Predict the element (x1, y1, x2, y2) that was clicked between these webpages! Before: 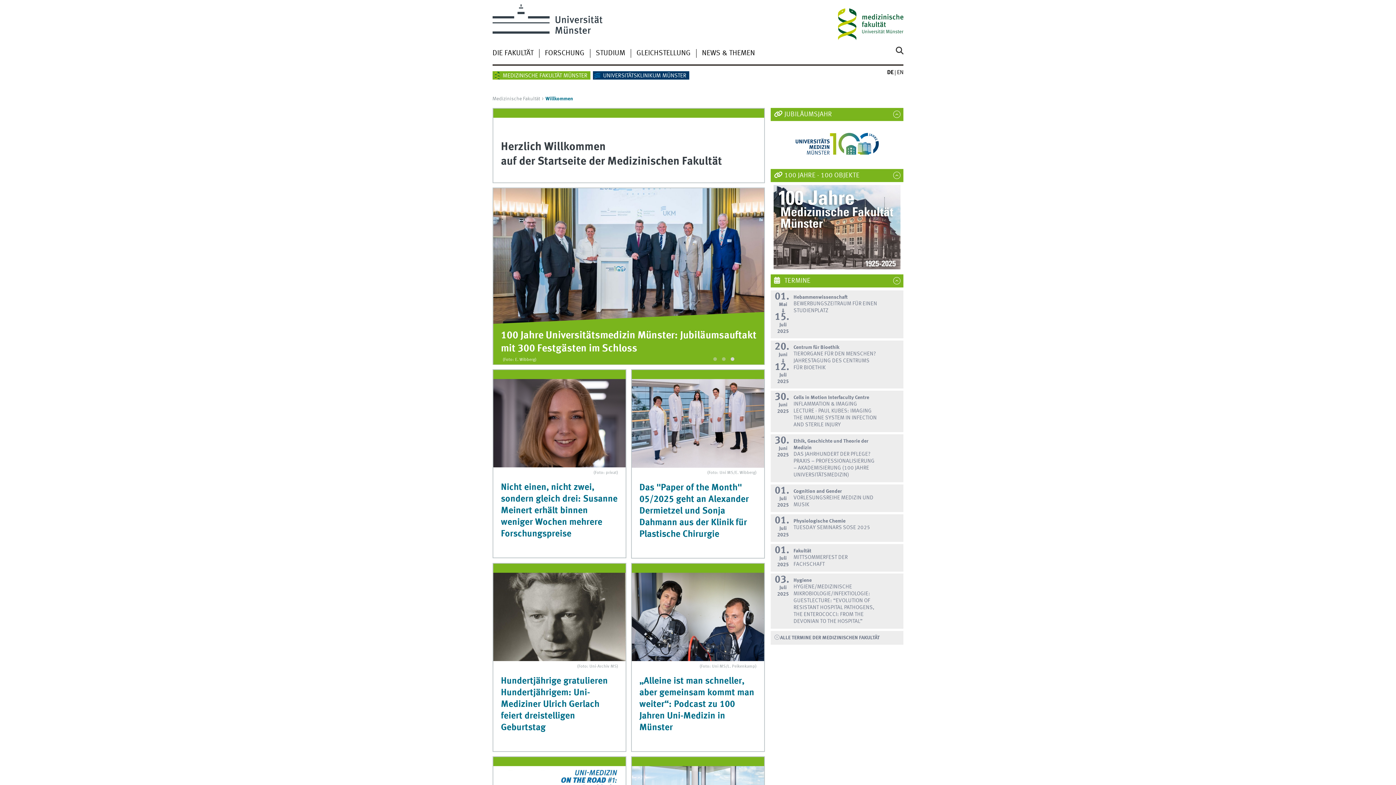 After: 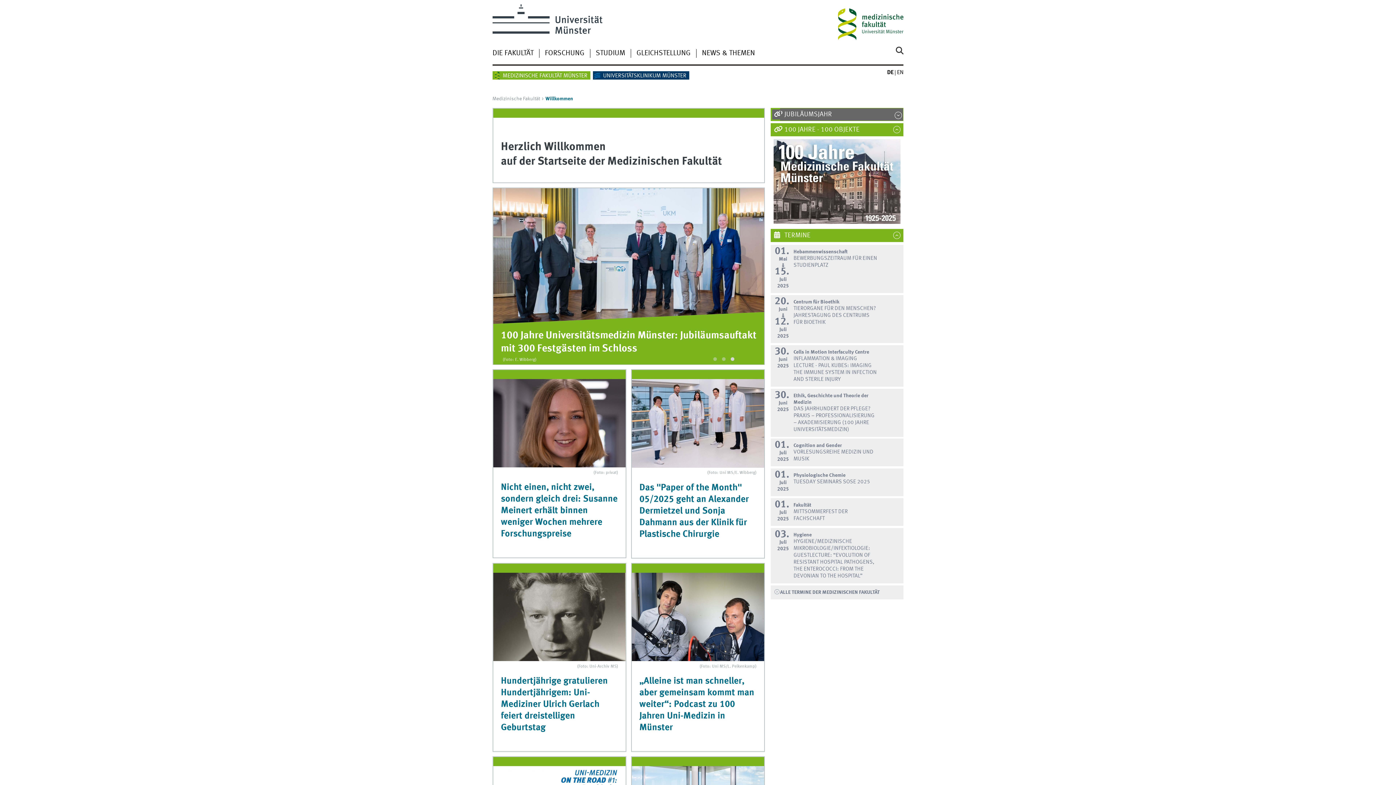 Action: bbox: (781, 109, 902, 119) label:  JUBILÄUMSJAHR